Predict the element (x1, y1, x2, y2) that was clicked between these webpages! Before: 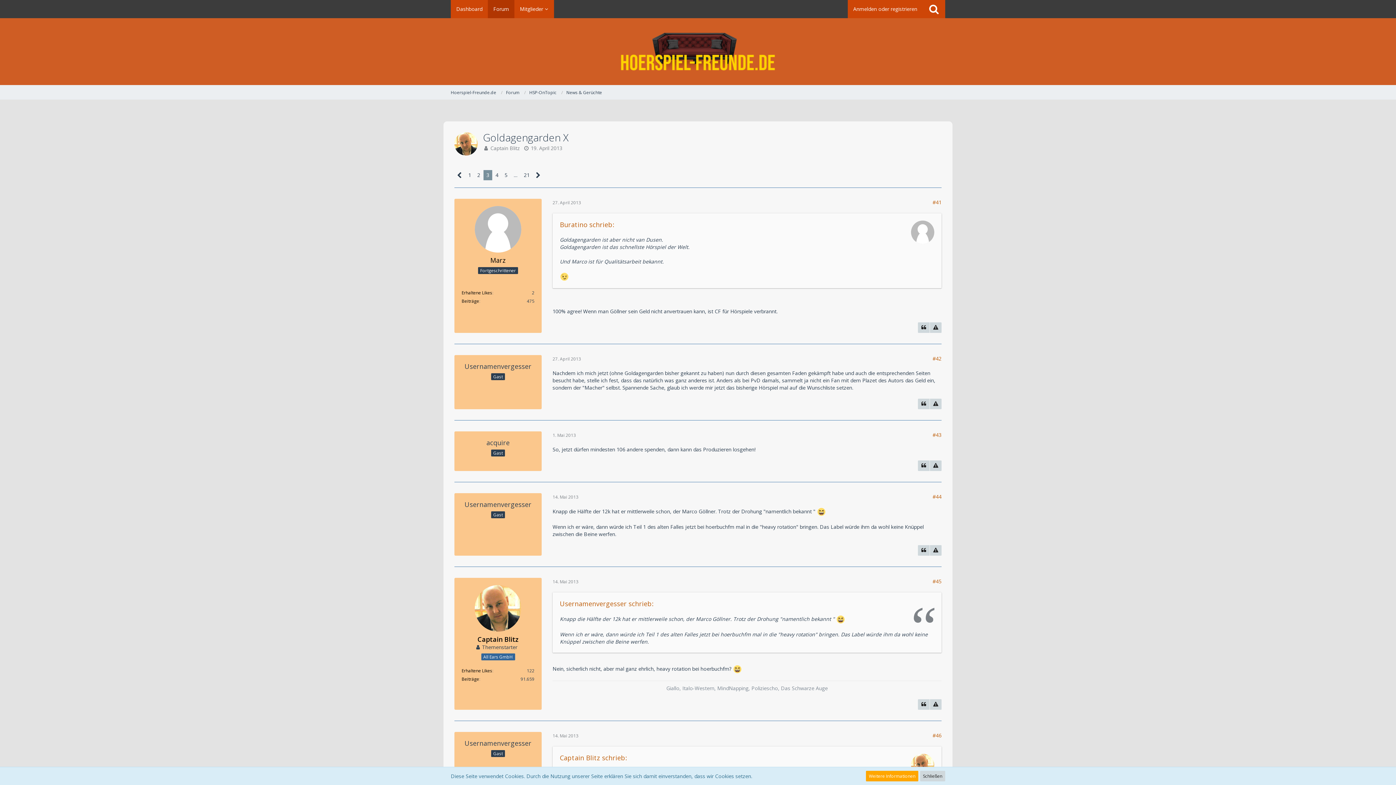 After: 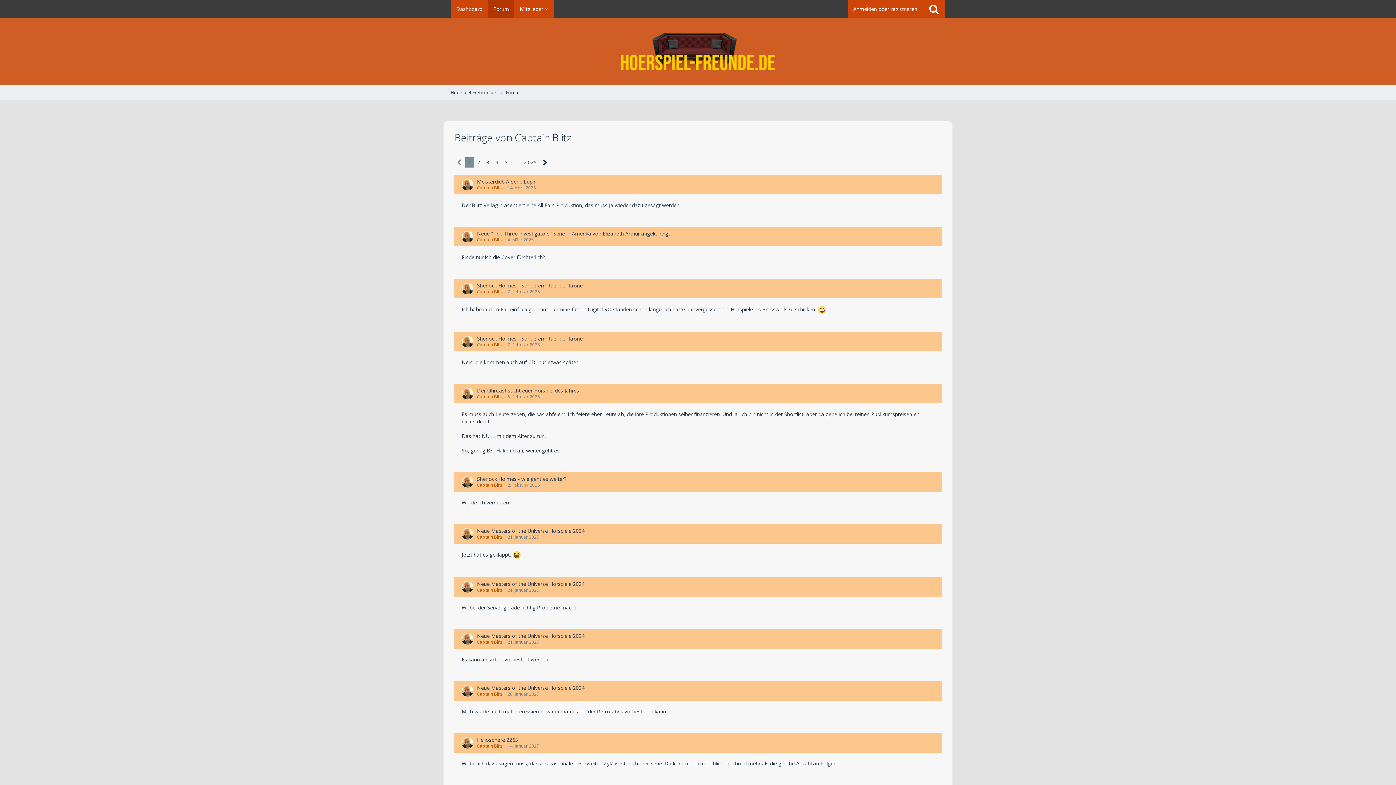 Action: label: Beiträge bbox: (461, 676, 479, 682)